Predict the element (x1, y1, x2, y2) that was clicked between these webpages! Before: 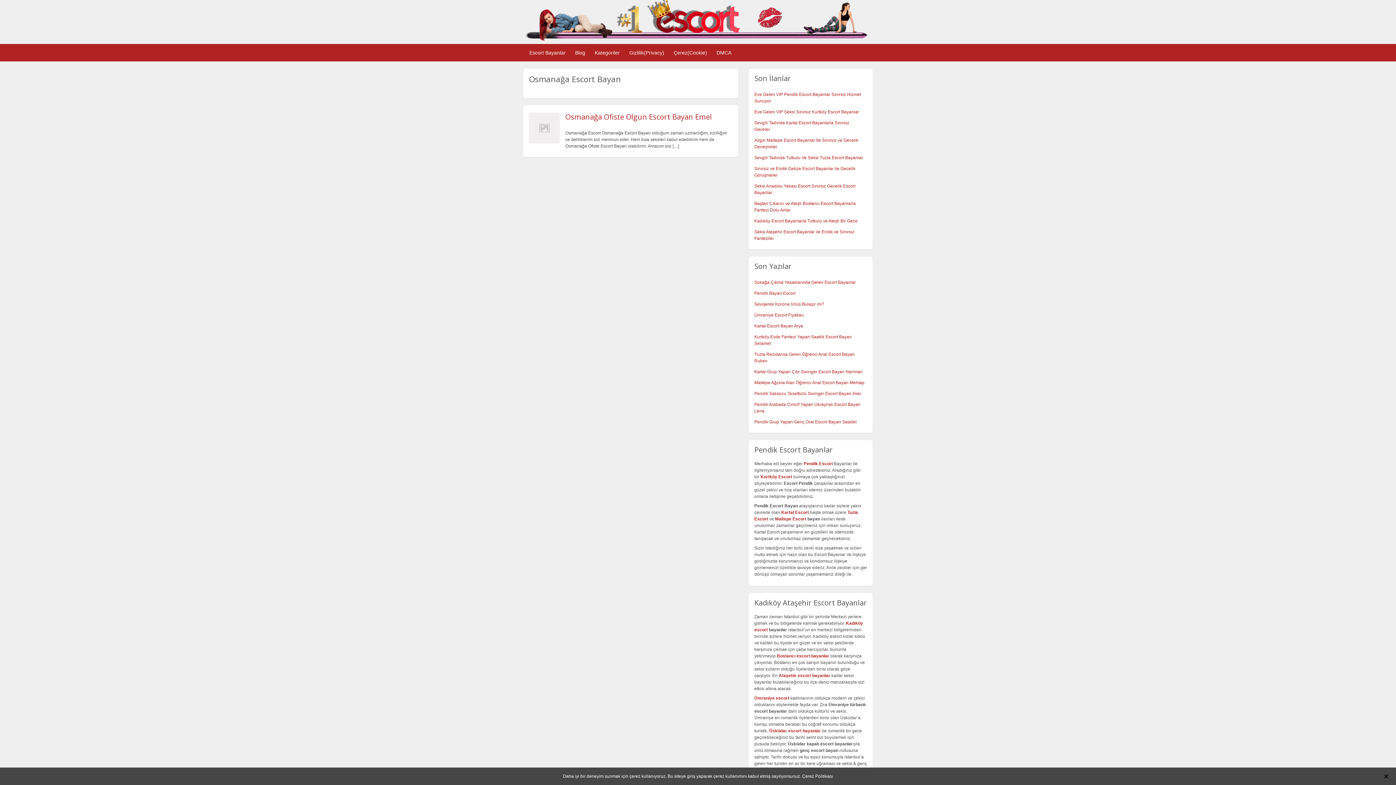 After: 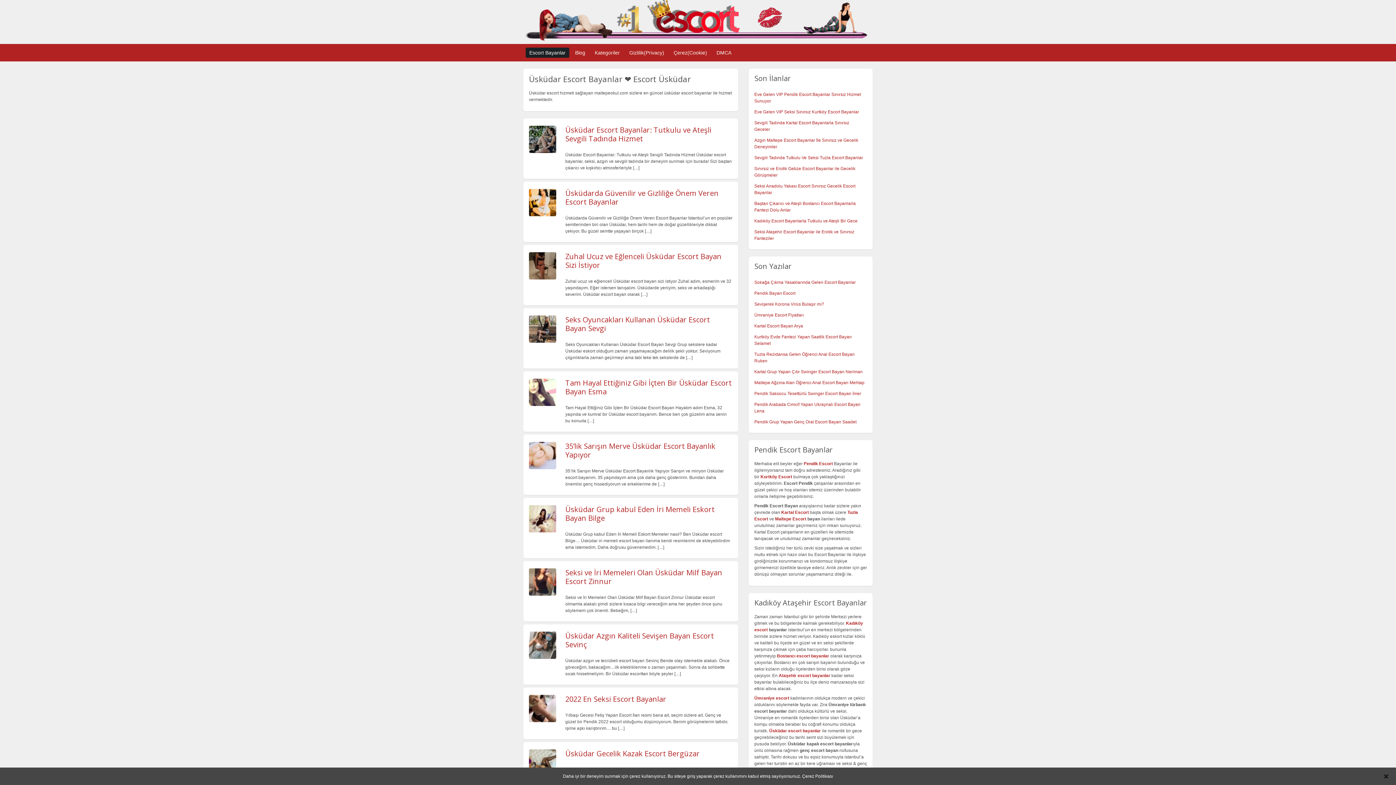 Action: label: Üsküdar escort bayanlar bbox: (769, 728, 821, 733)